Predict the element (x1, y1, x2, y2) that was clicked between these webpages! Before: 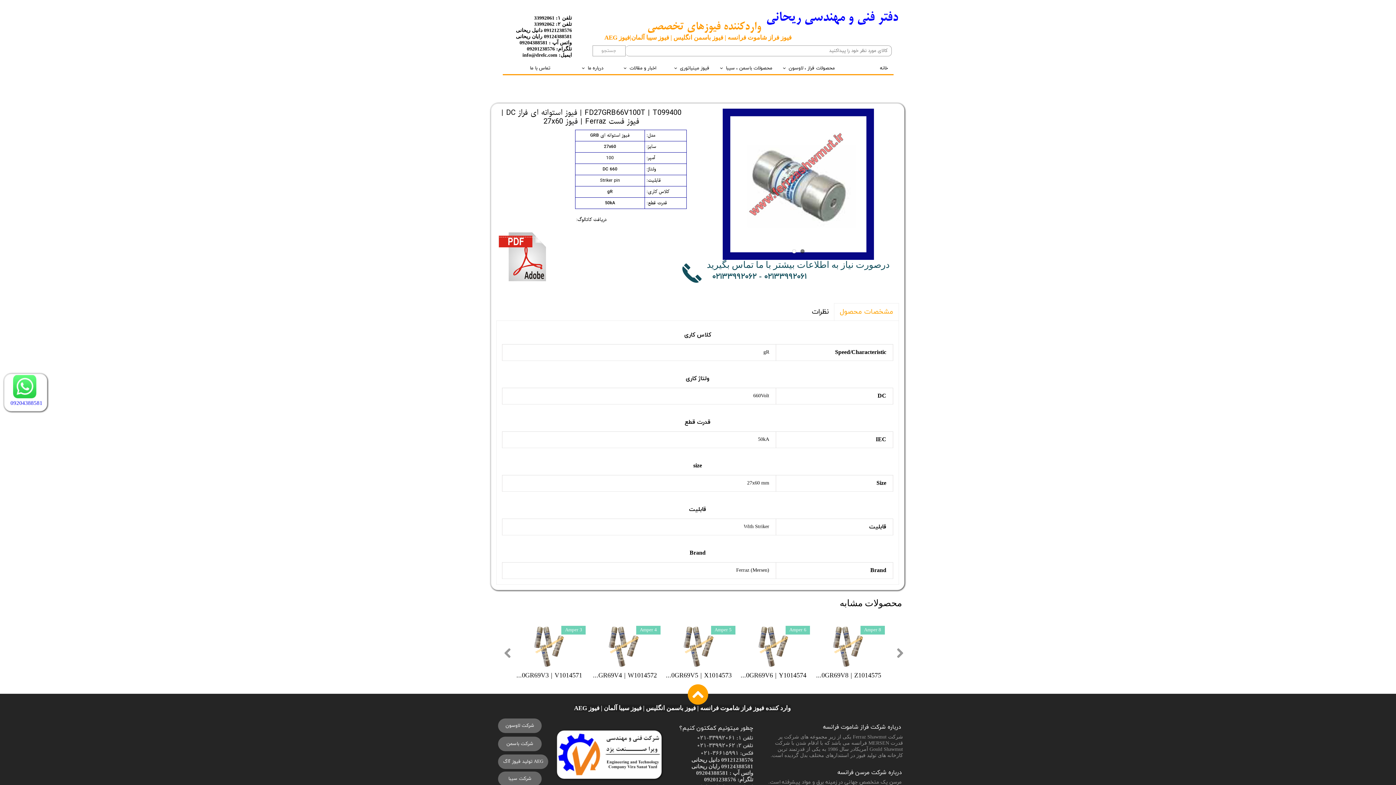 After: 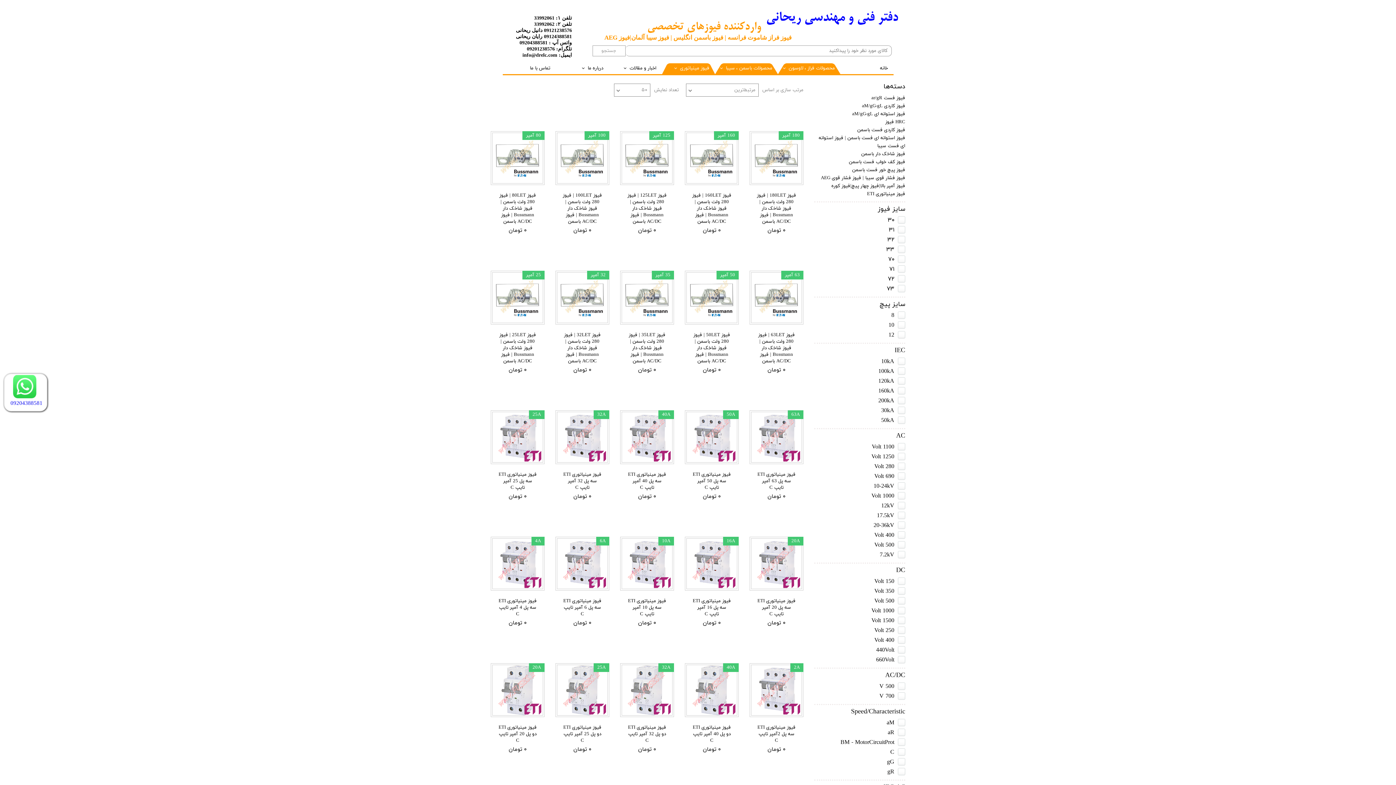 Action: bbox: (662, 62, 715, 74) label: فیوز مینیاتوری